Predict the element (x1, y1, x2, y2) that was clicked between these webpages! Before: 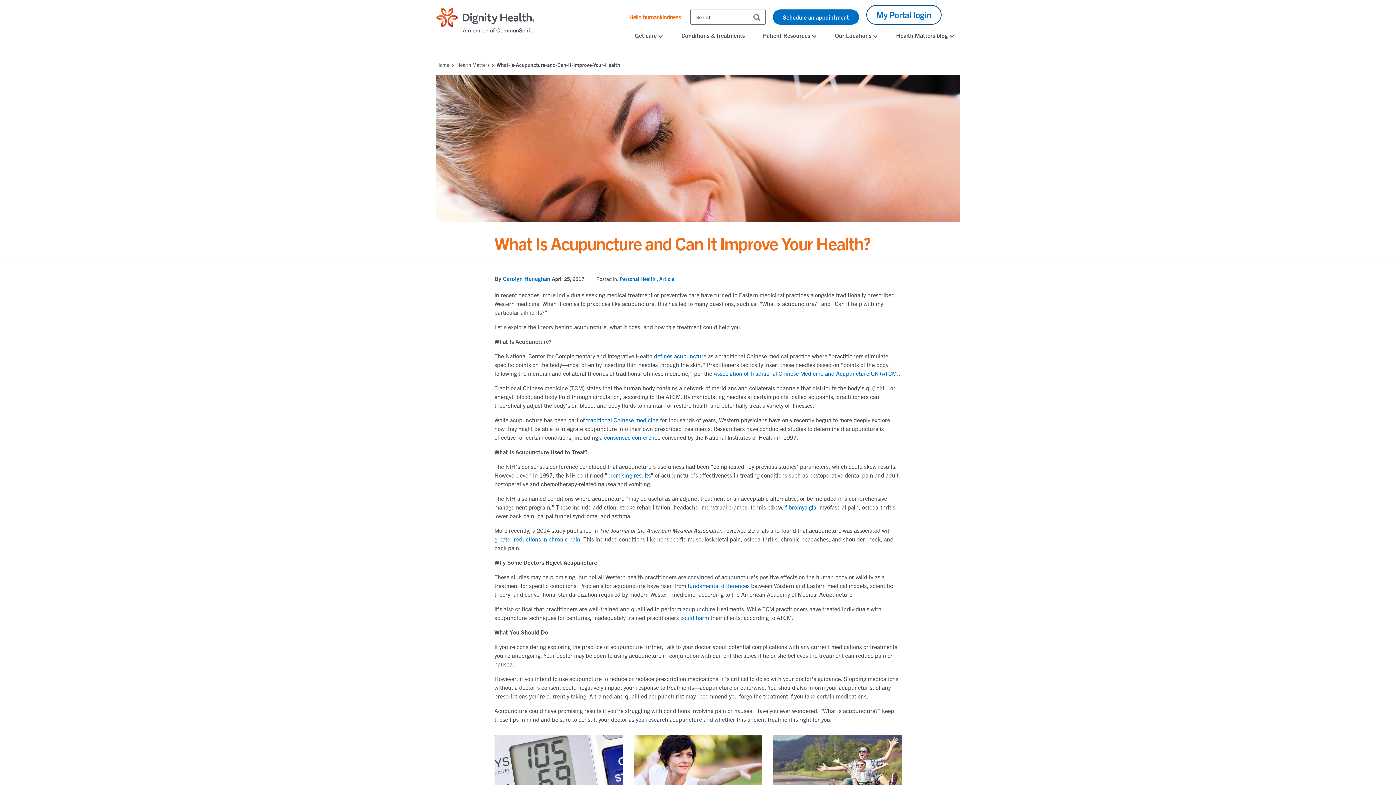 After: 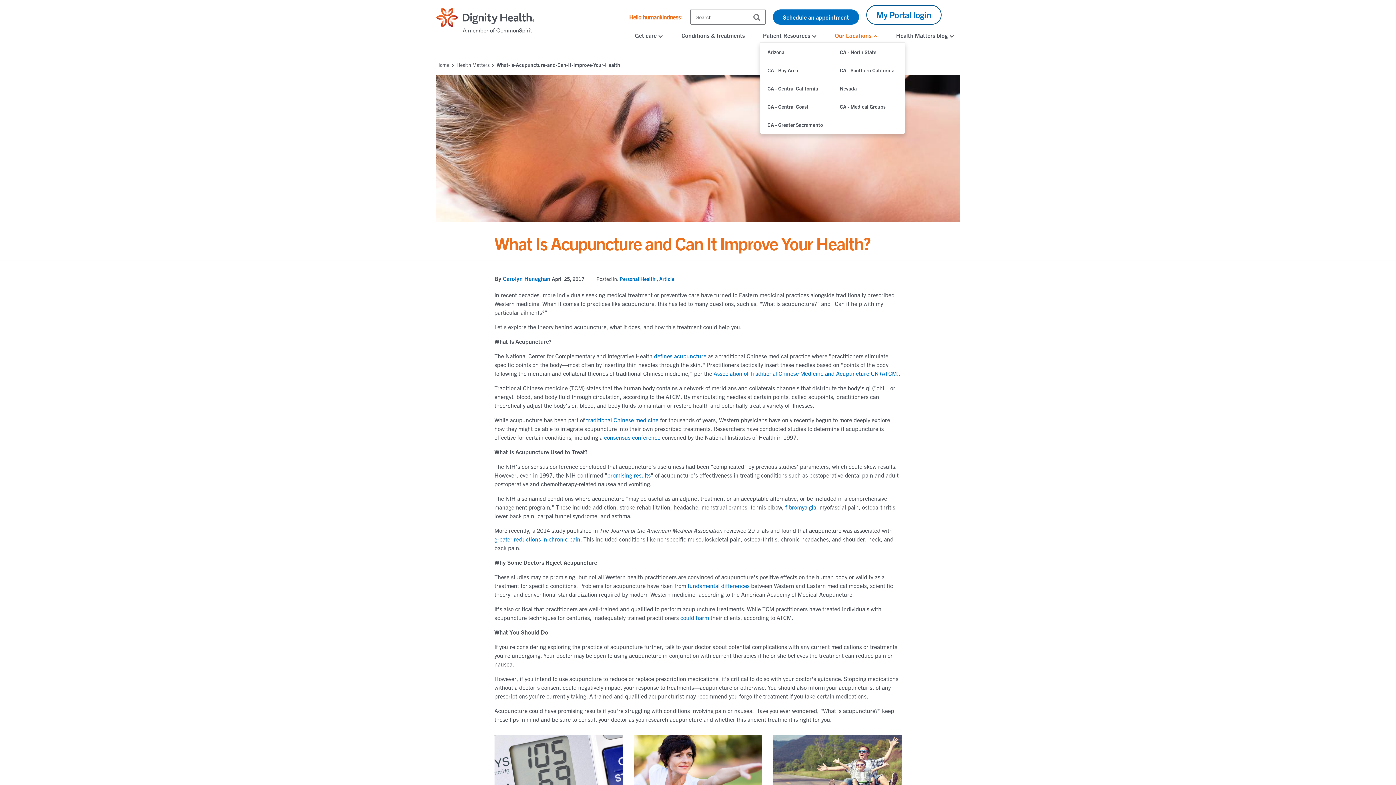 Action: bbox: (829, 28, 883, 42) label: Our Locations 